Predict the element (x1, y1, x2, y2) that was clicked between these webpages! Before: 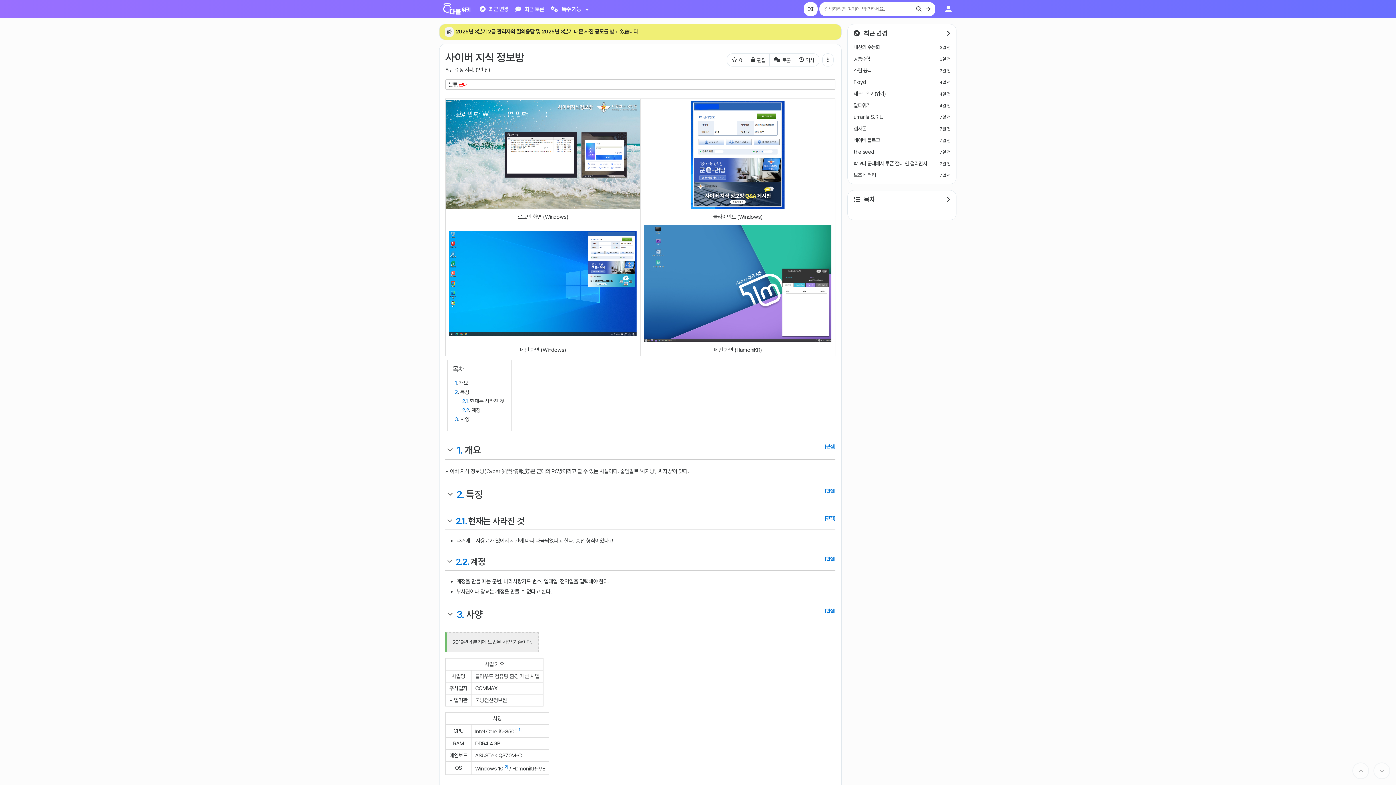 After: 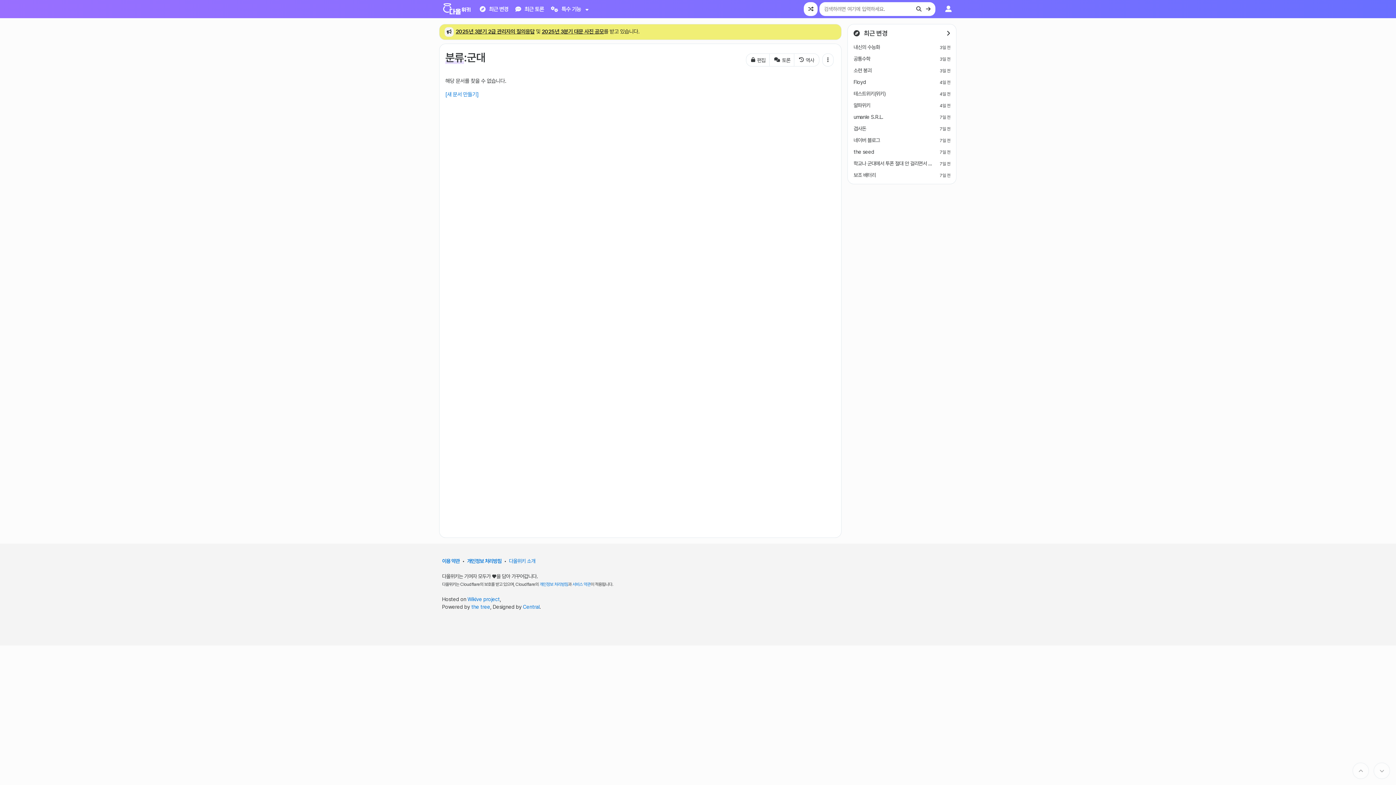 Action: bbox: (458, 81, 467, 87) label: 군대